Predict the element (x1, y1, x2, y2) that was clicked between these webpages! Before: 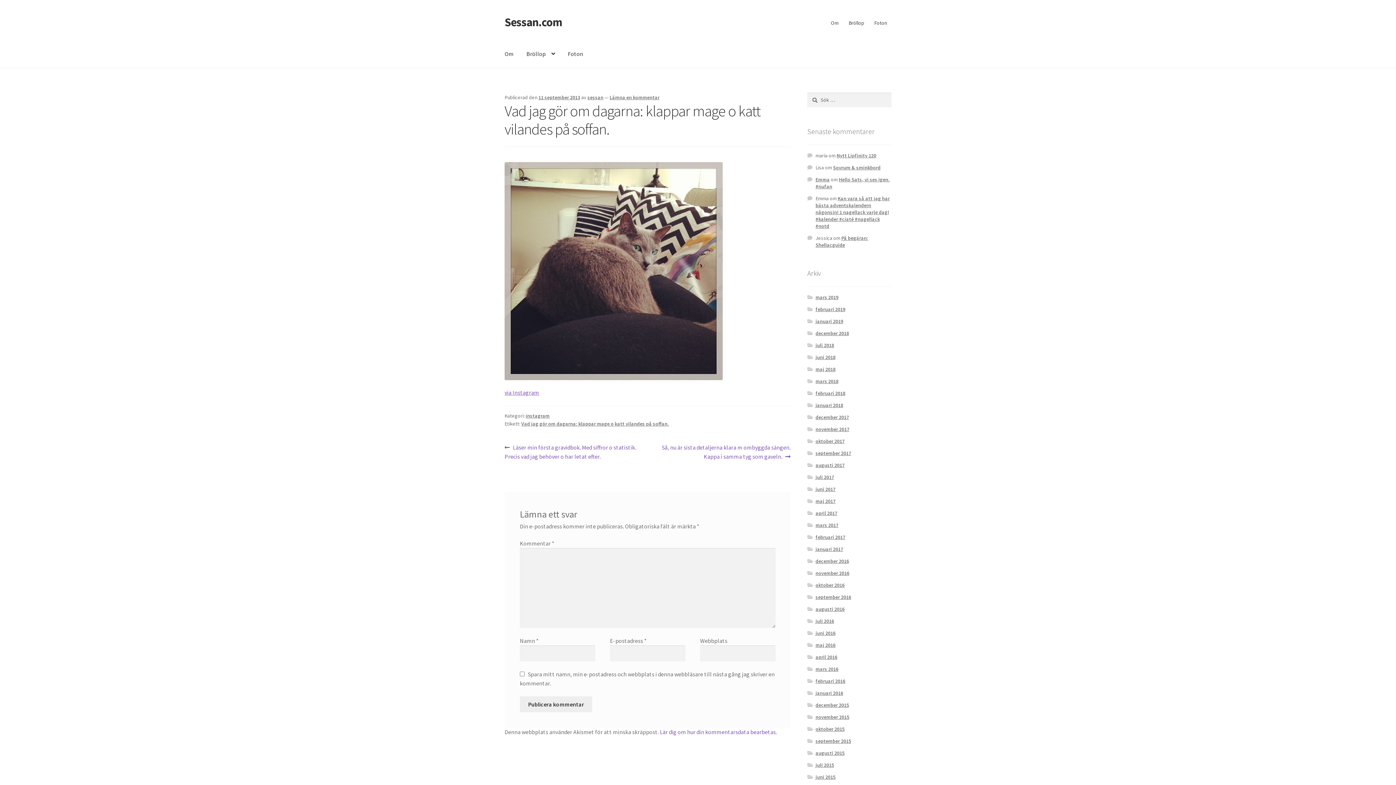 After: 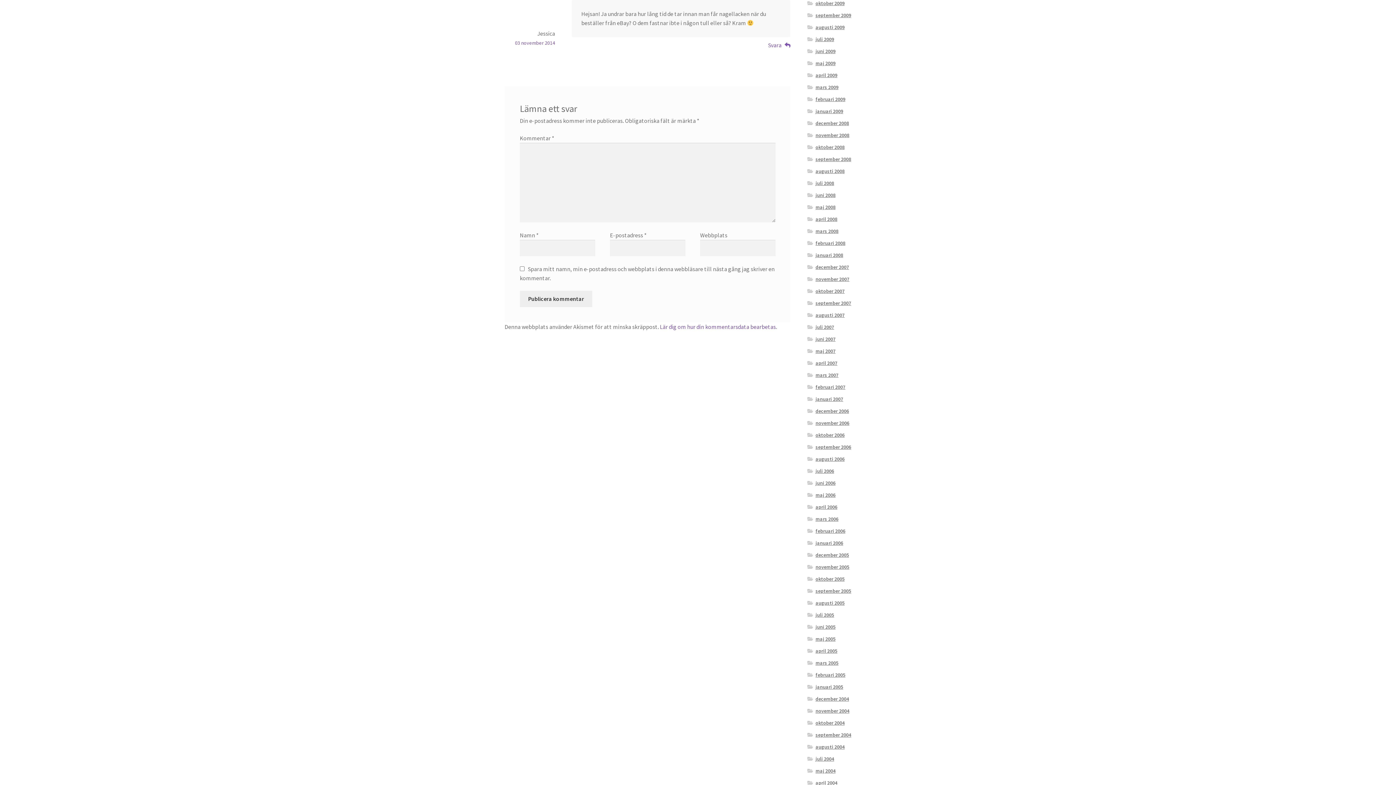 Action: label: På begäran: Shellacguide bbox: (815, 234, 868, 248)